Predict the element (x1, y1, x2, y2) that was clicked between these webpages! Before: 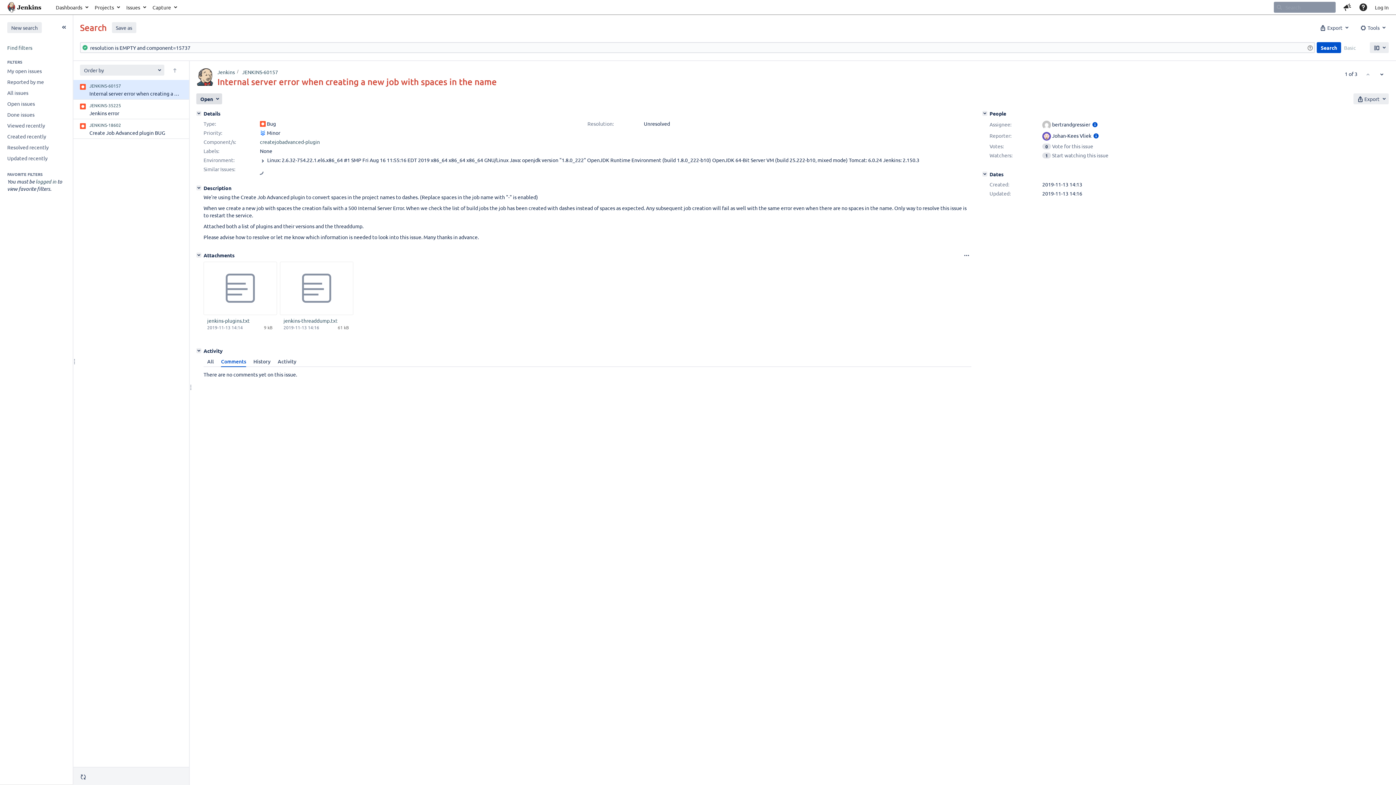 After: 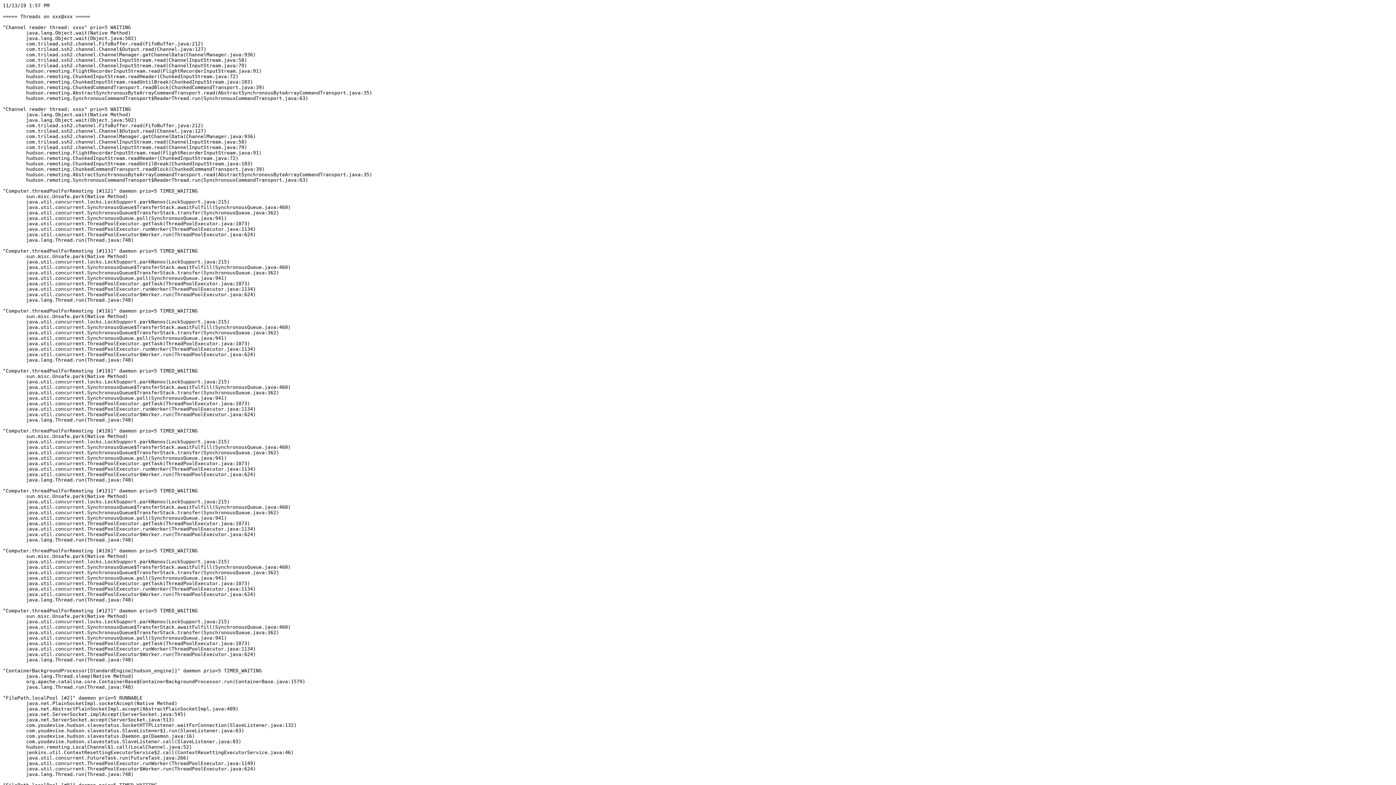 Action: bbox: (283, 317, 349, 324) label: jenkins-threaddump.txt